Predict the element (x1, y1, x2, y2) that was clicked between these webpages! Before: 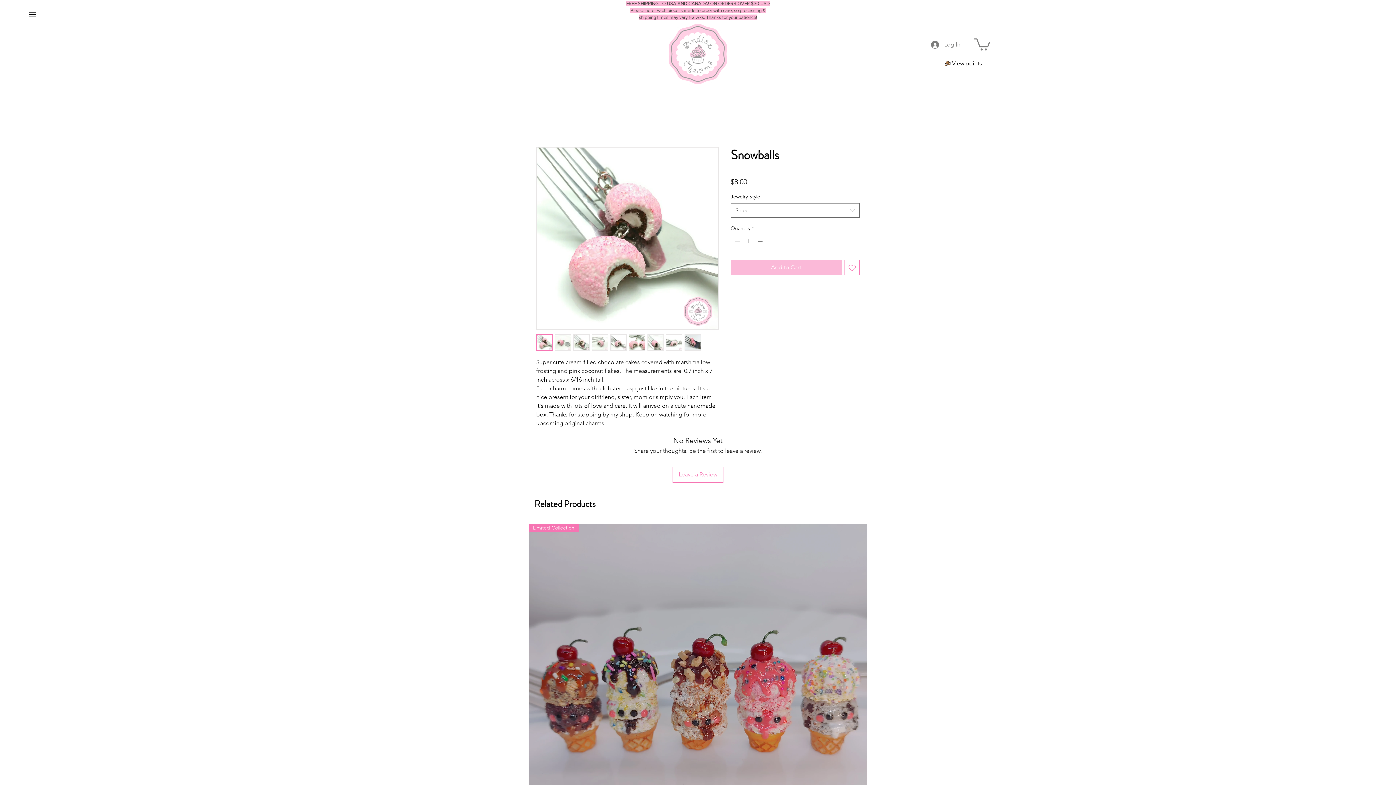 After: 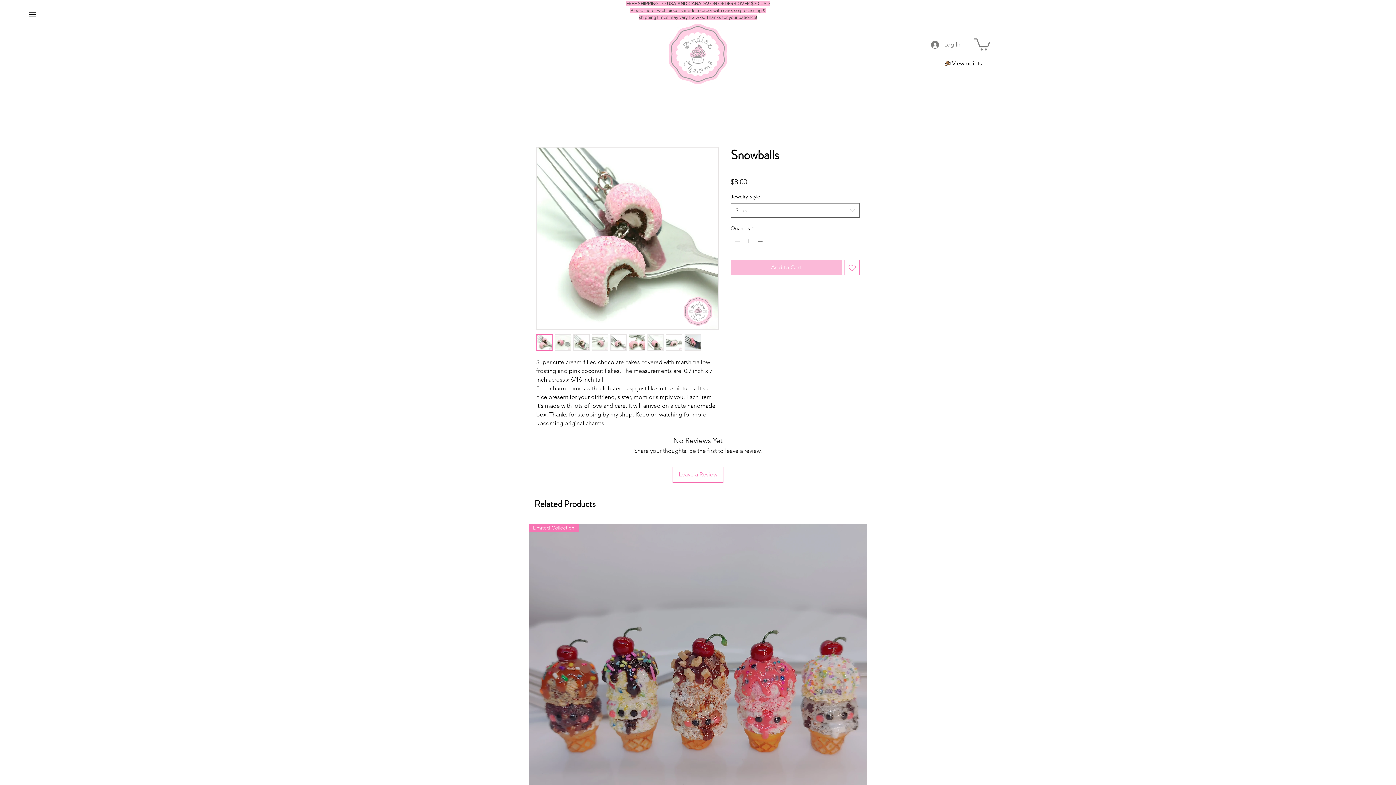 Action: bbox: (536, 334, 552, 350)